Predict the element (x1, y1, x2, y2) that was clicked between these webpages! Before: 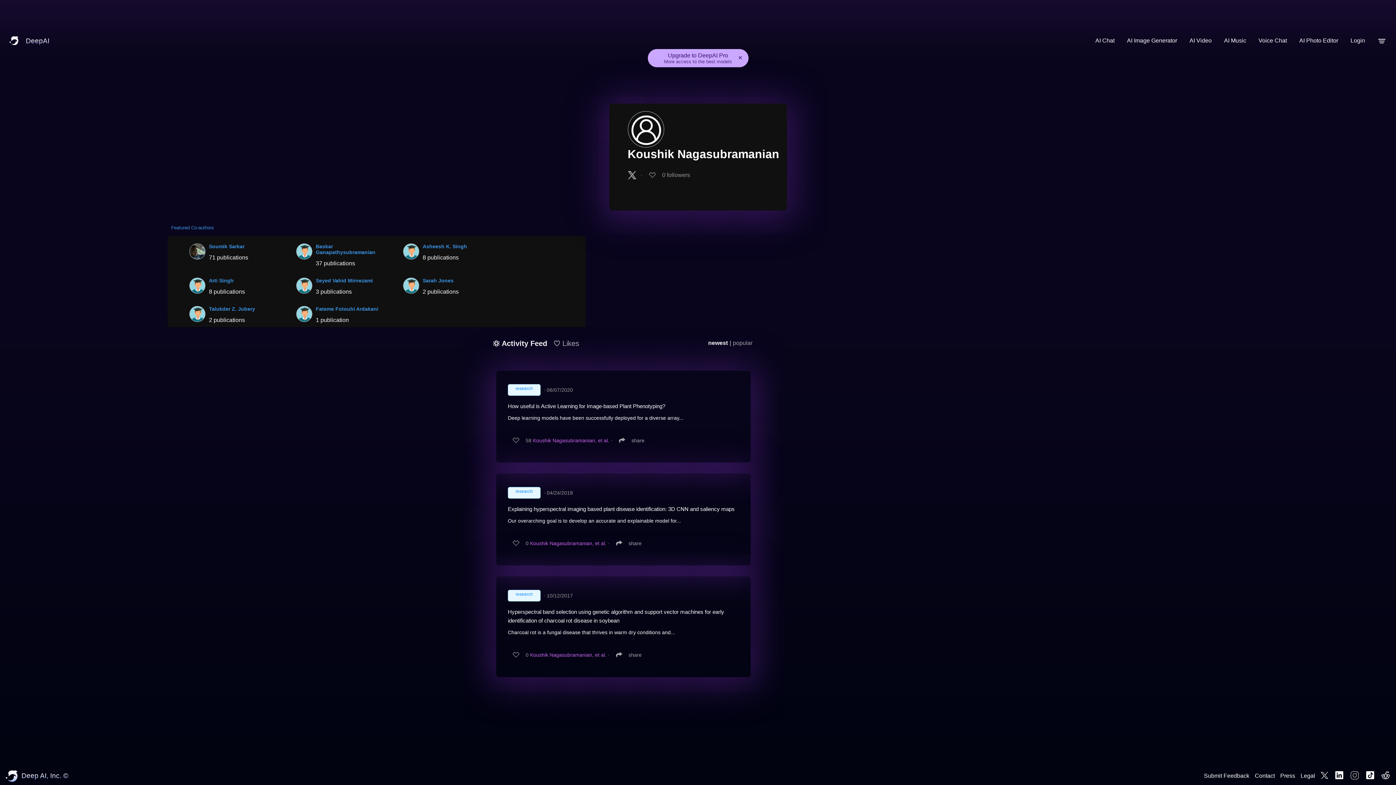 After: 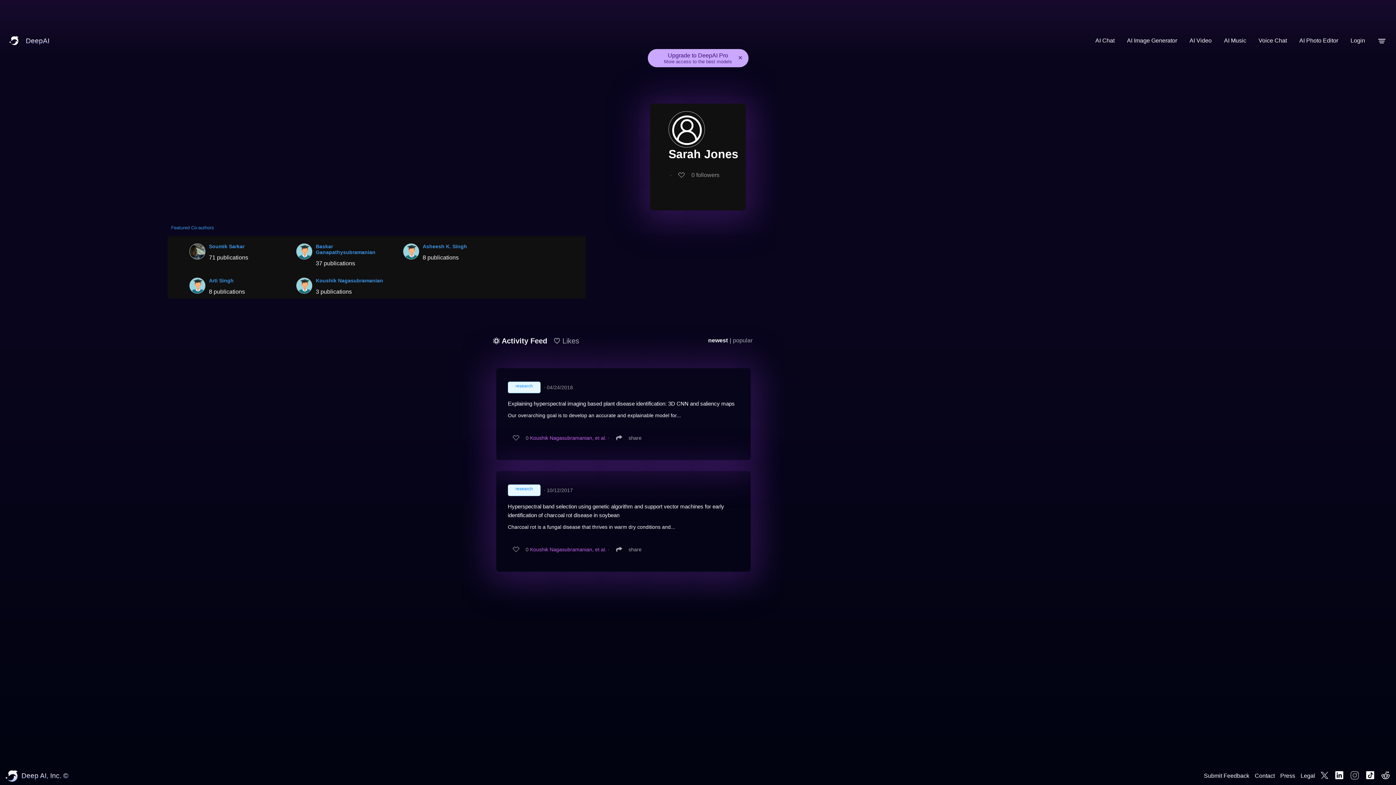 Action: bbox: (403, 274, 419, 295)